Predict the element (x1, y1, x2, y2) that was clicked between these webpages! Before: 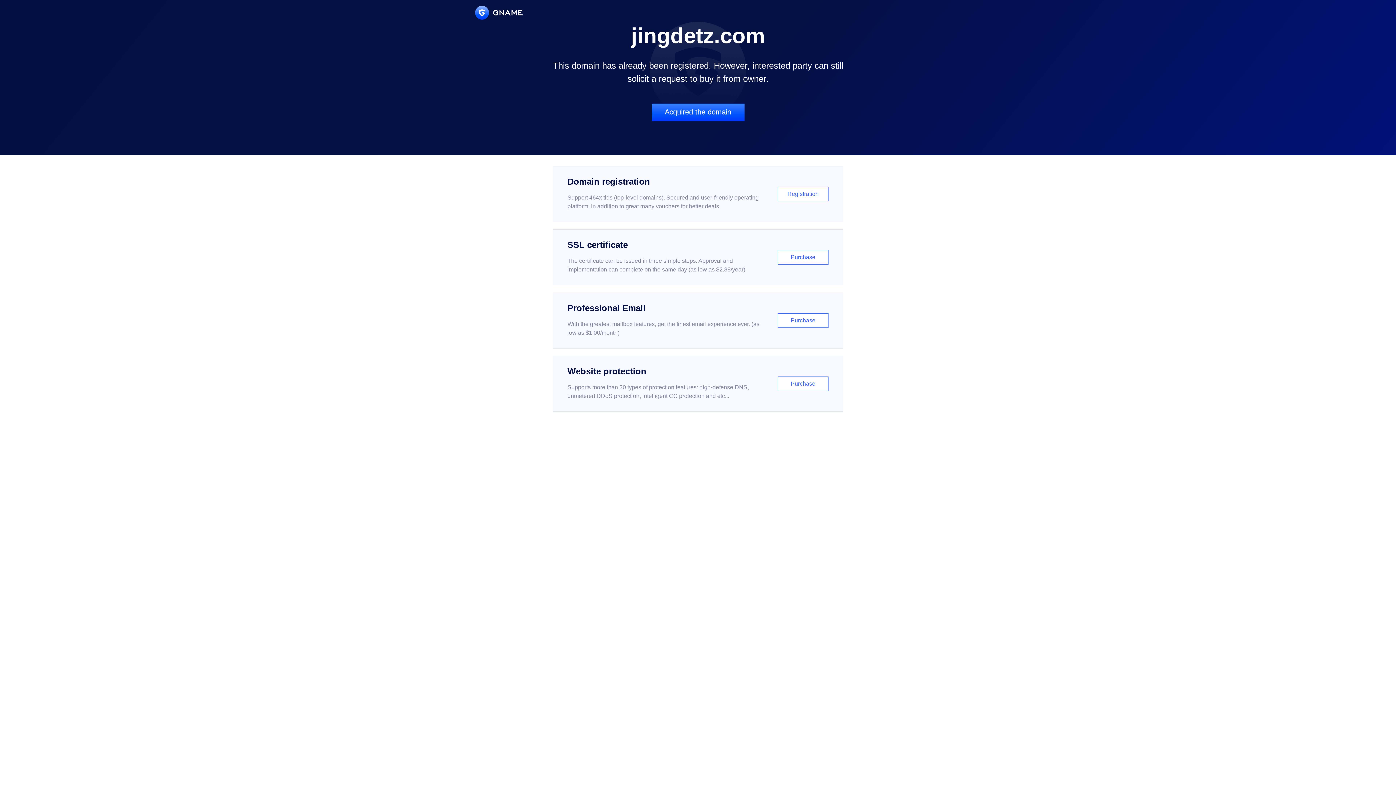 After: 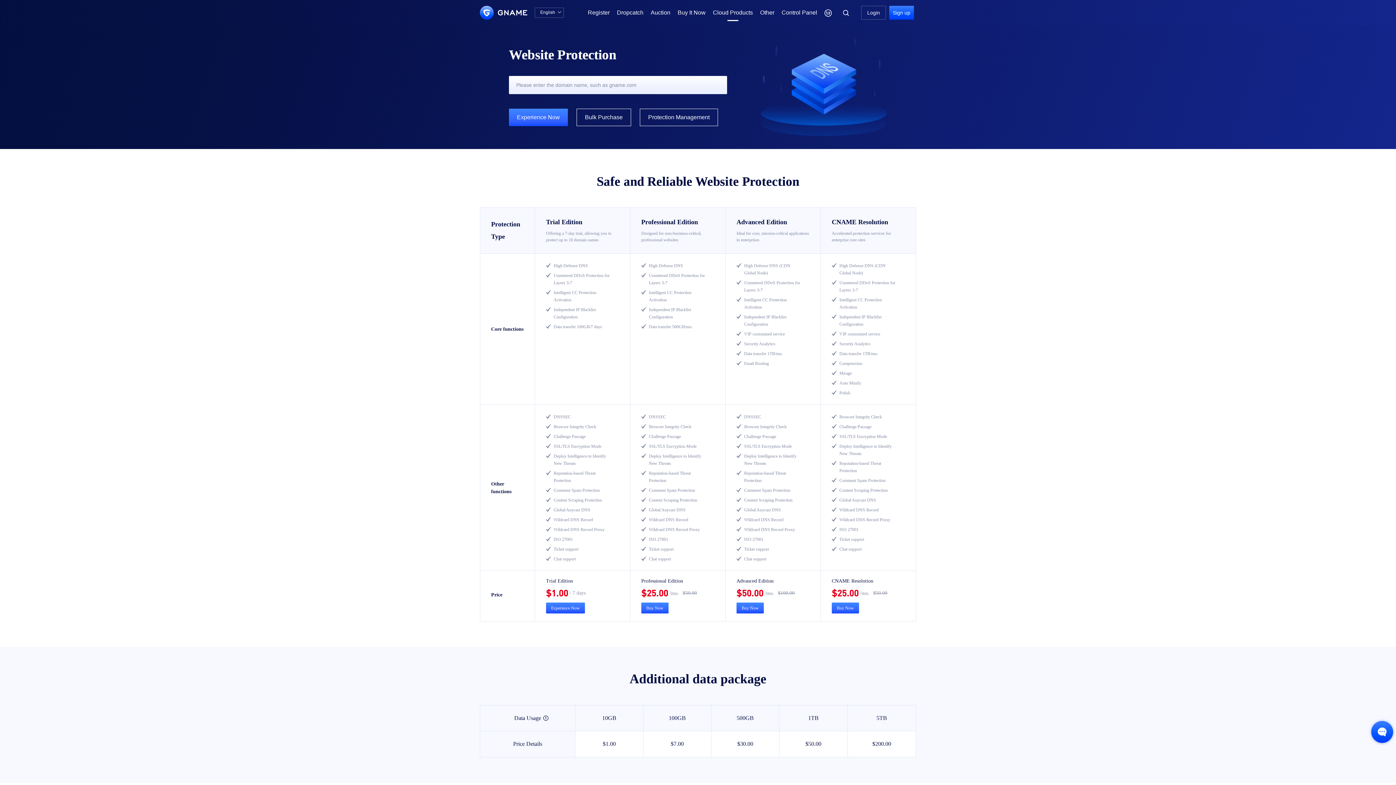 Action: bbox: (552, 356, 843, 412) label: Website protection

Supports more than 30 types of protection features: high-defense DNS, unmetered DDoS protection, intelligent CC protection and etc...

Purchase